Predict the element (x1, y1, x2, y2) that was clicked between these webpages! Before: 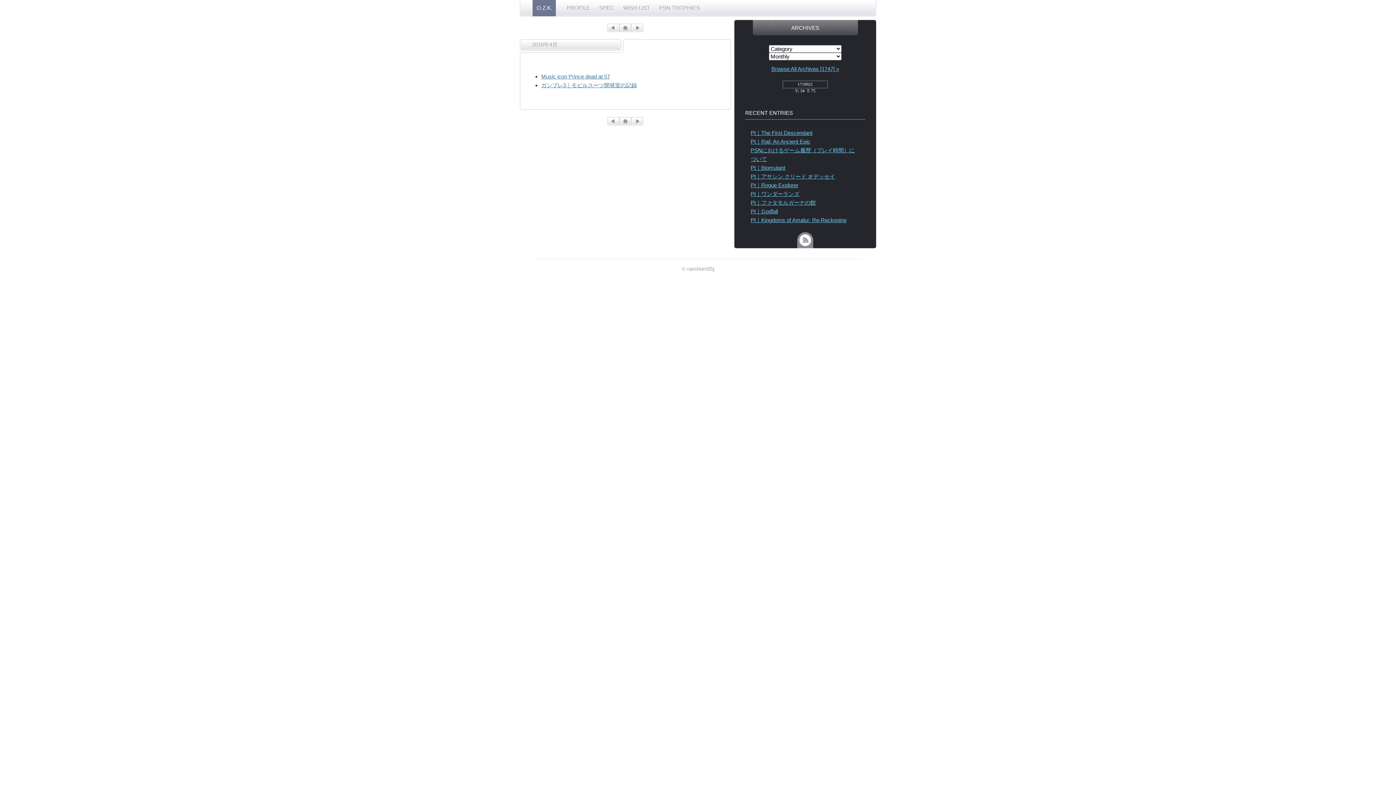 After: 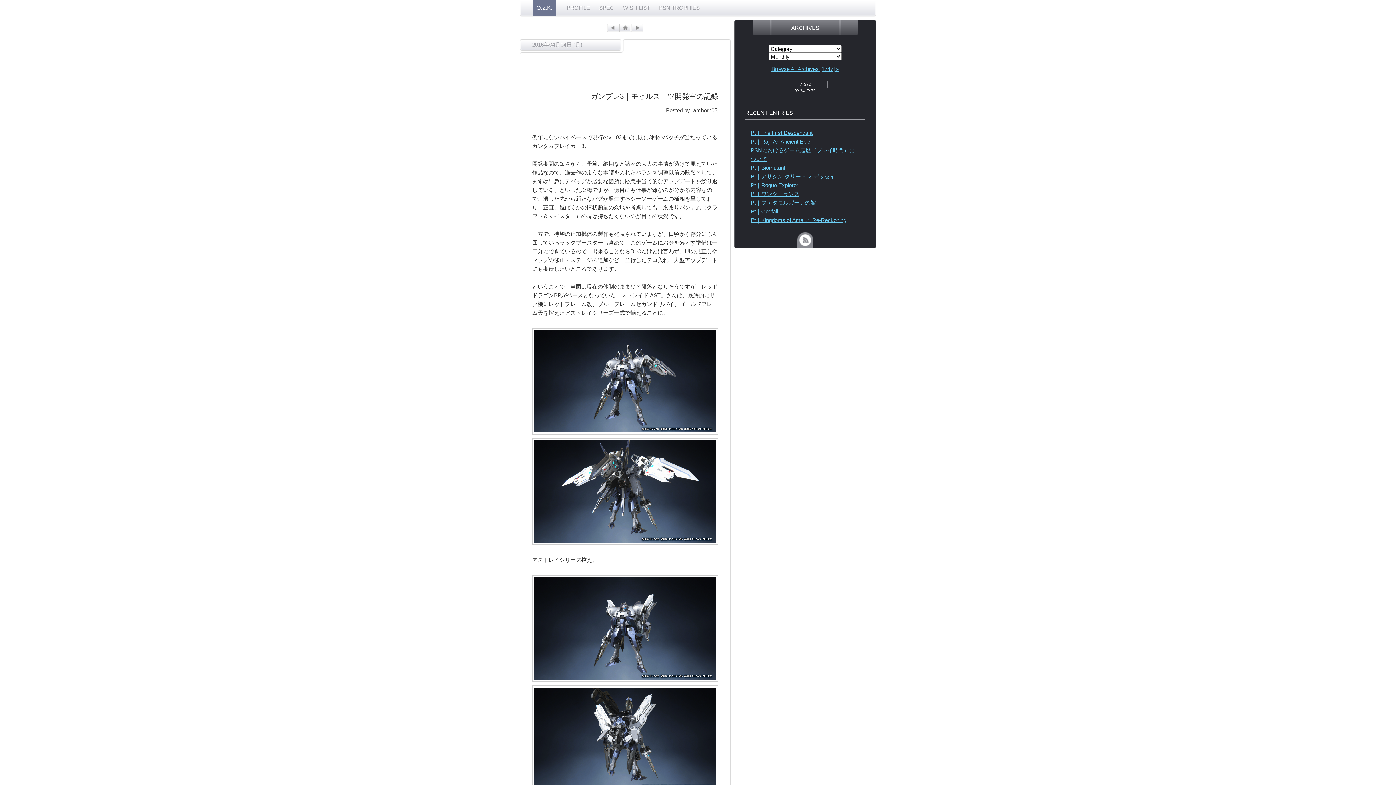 Action: bbox: (541, 82, 637, 88) label: ガンブレ3｜モビルスーツ開発室の記録